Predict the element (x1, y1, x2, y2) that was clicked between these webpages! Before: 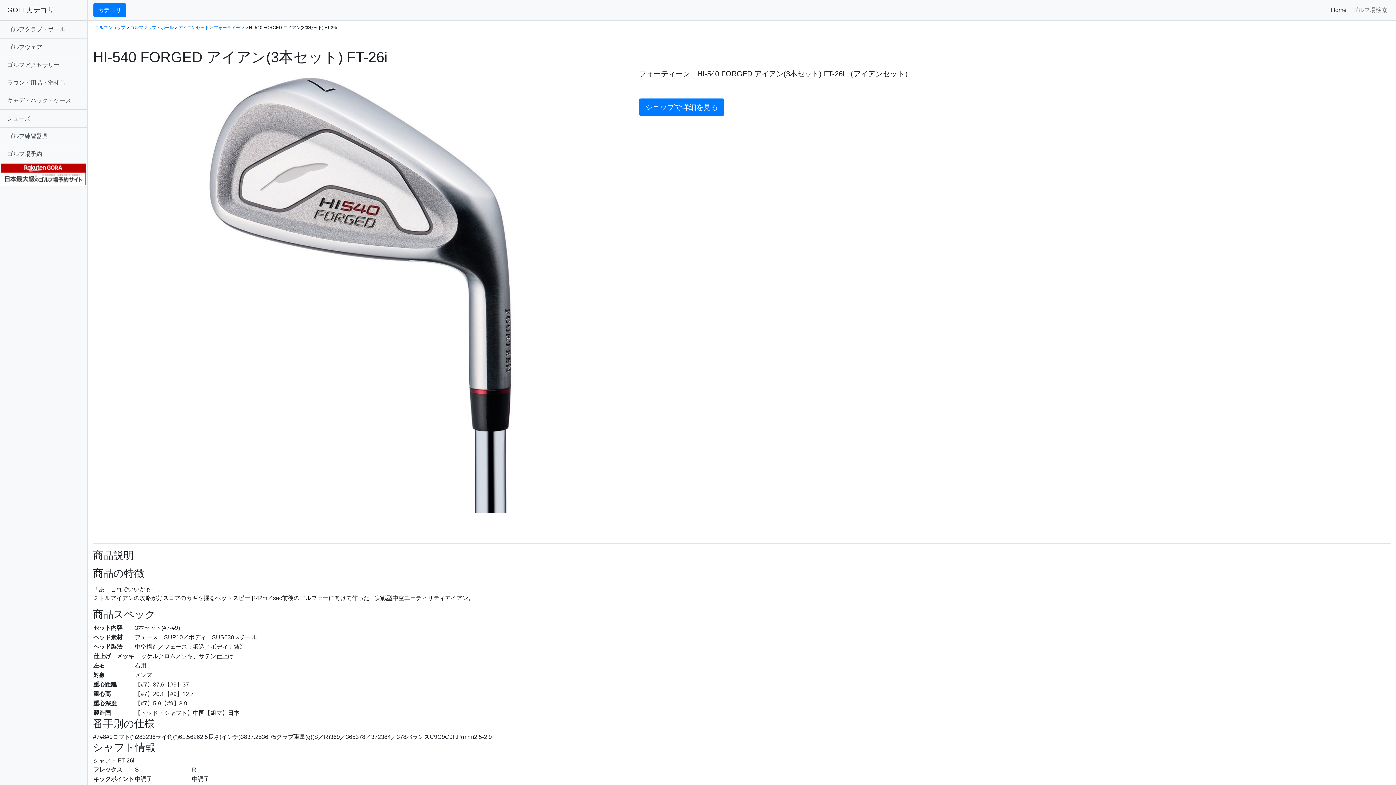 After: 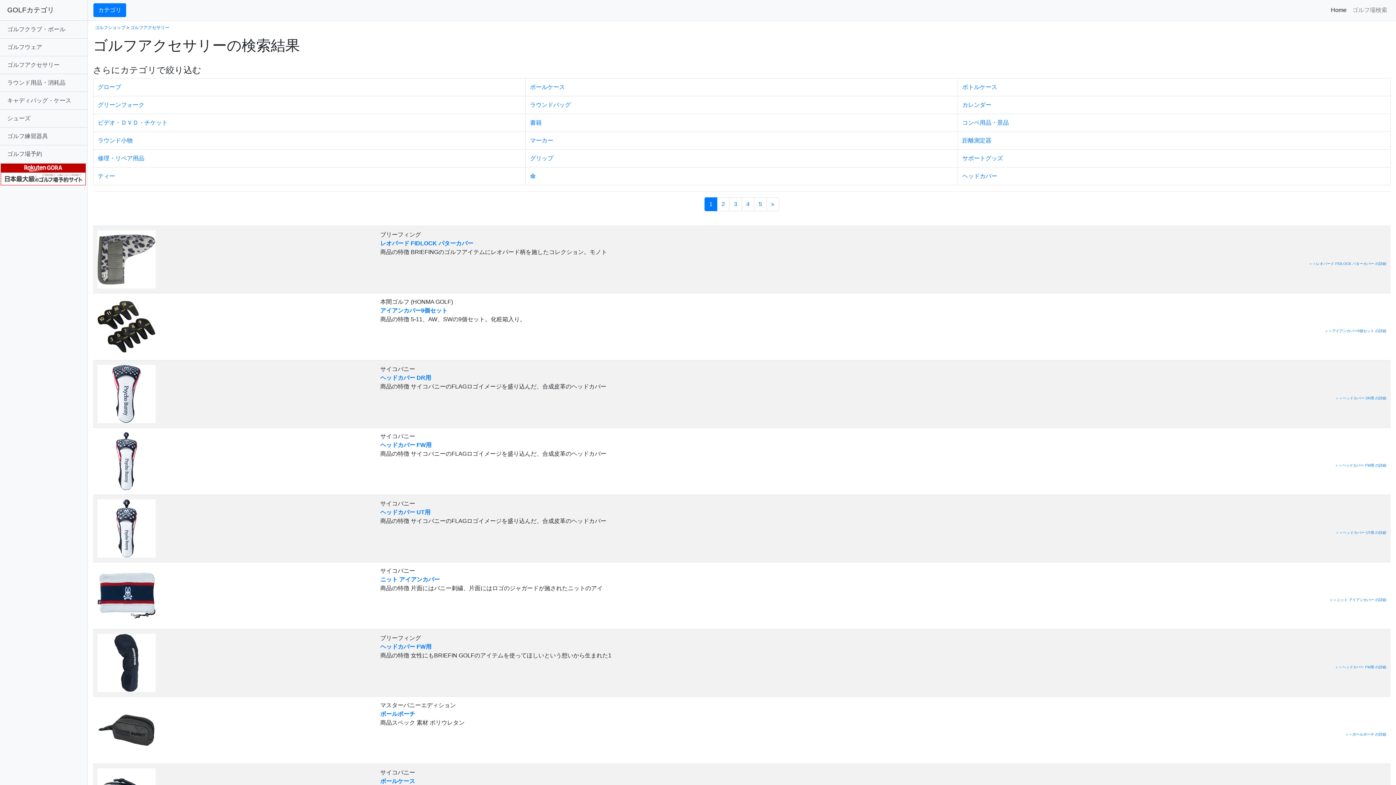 Action: bbox: (0, 56, 87, 74) label: ゴルフアクセサリー